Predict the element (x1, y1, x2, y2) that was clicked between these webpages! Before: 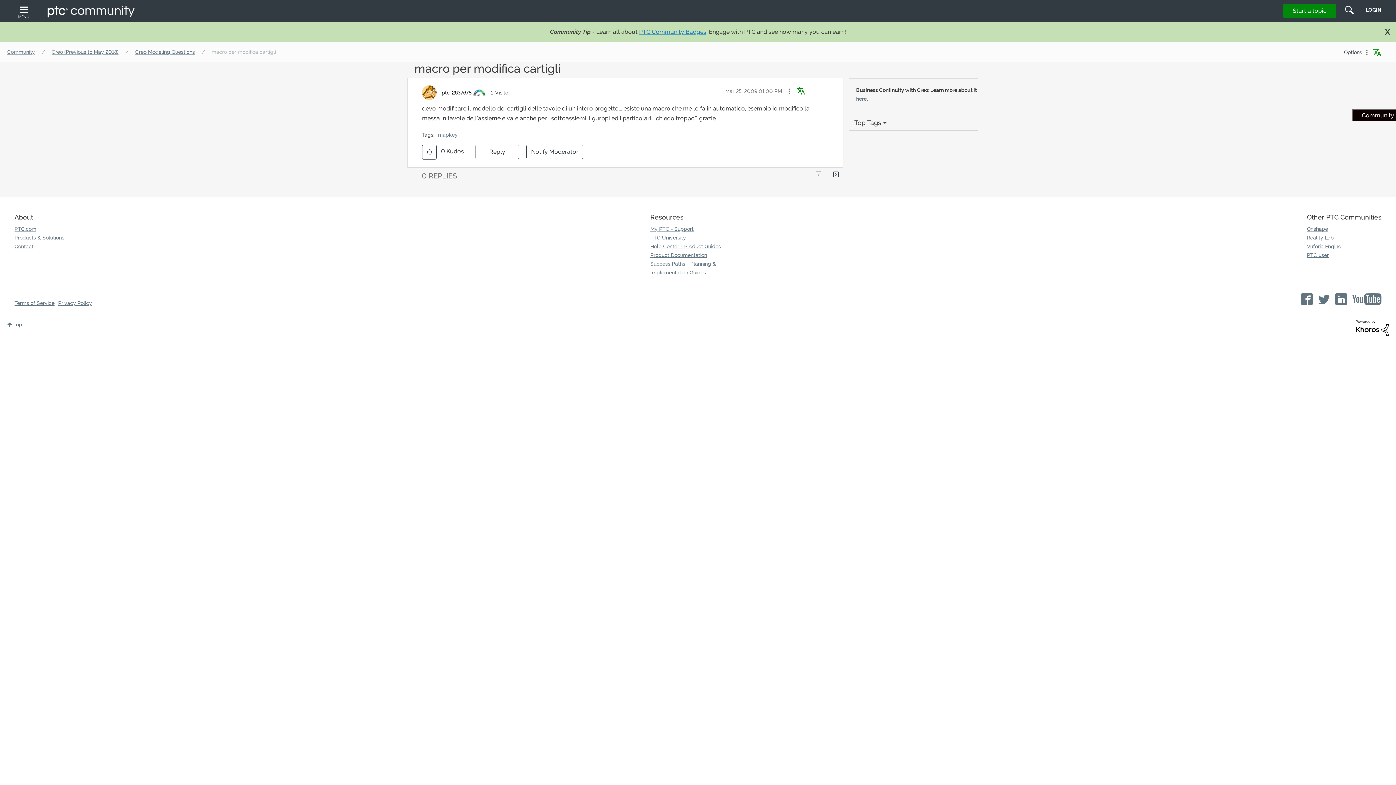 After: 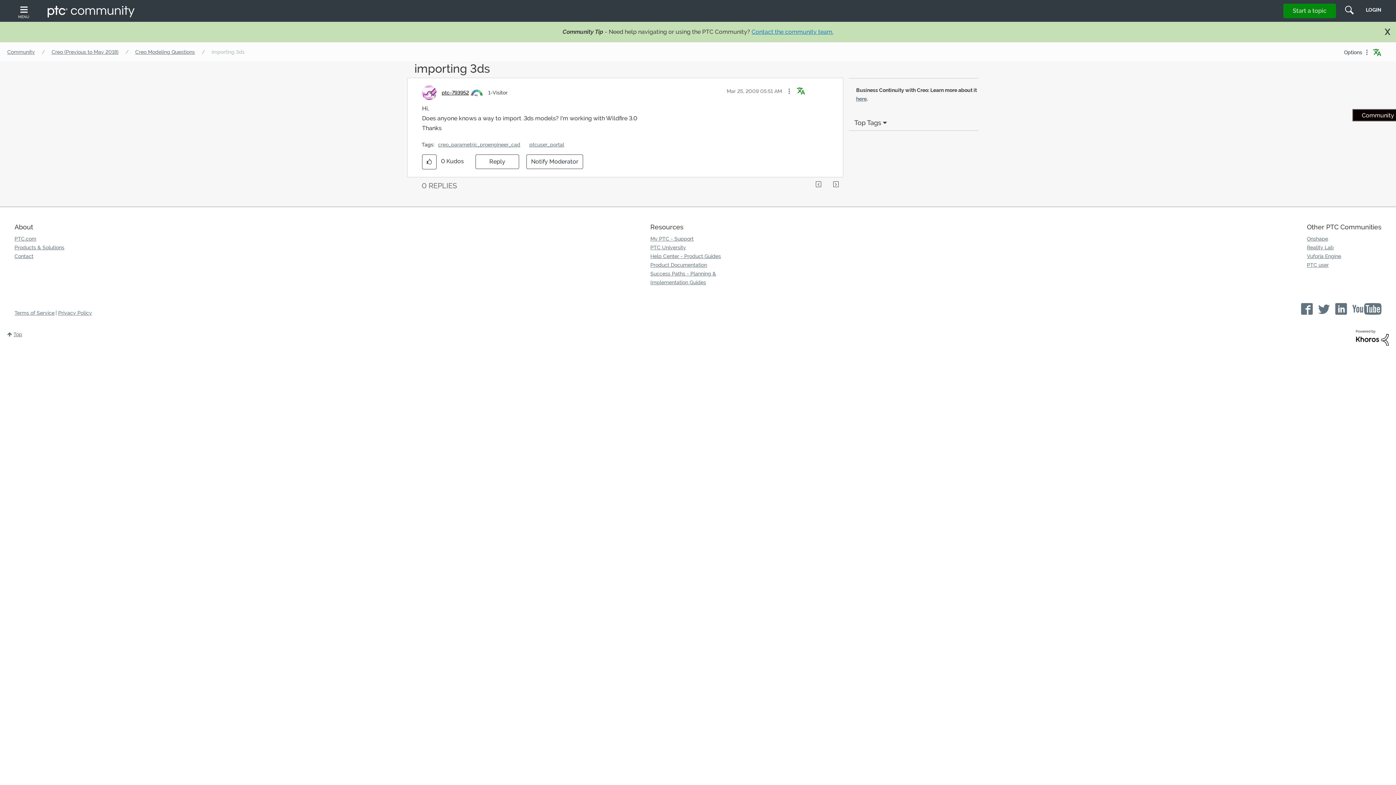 Action: bbox: (827, 167, 843, 181)